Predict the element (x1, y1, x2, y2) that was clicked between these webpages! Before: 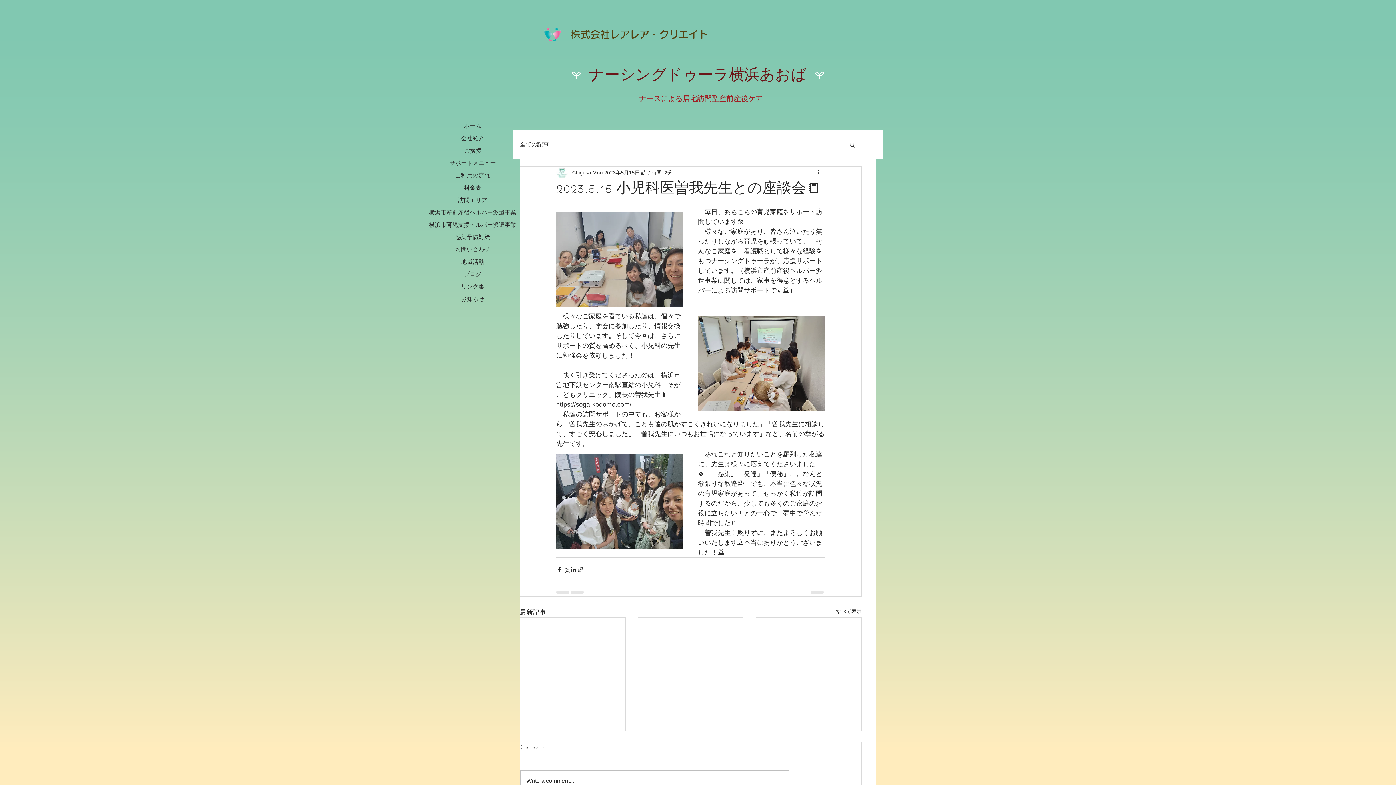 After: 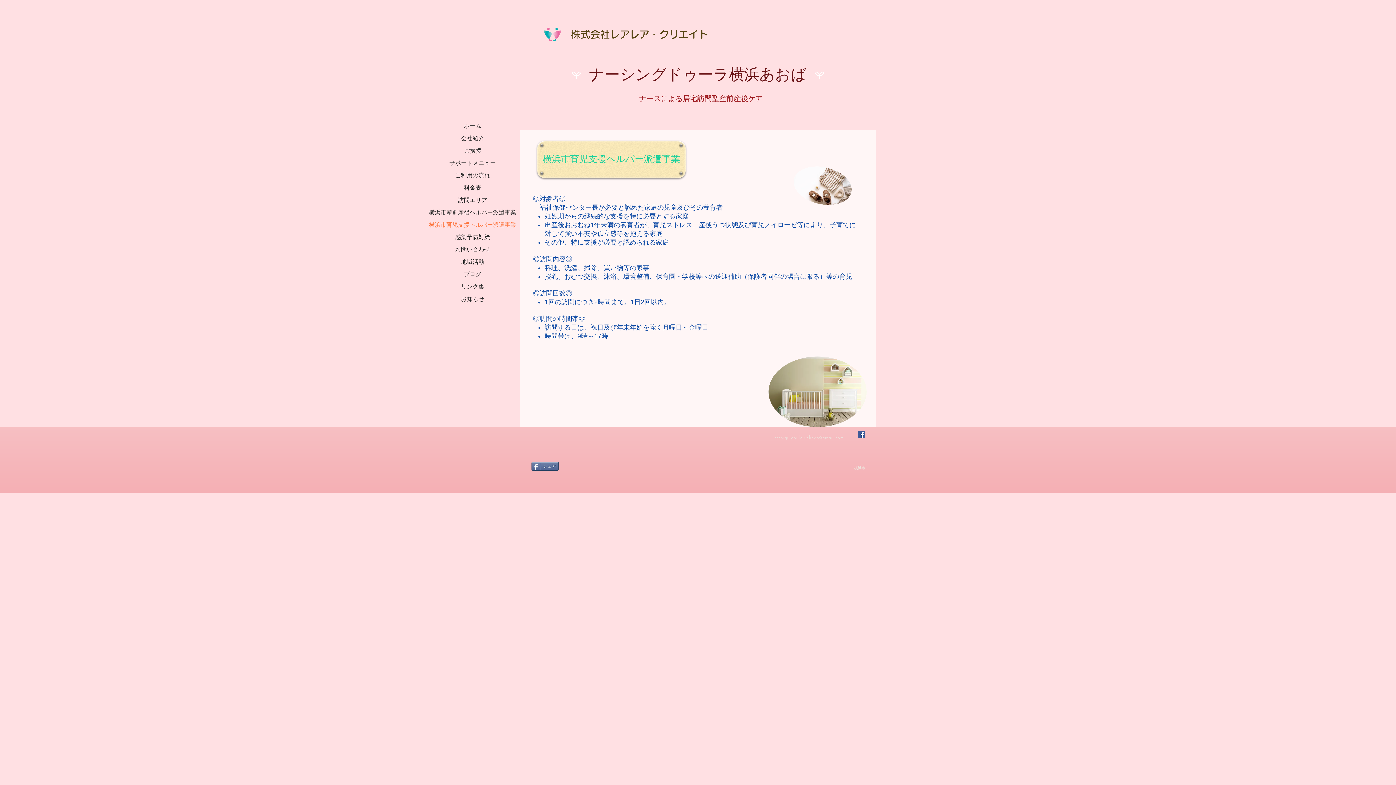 Action: label: 横浜市育児支援ヘルパー派遣事業 bbox: (423, 218, 522, 230)